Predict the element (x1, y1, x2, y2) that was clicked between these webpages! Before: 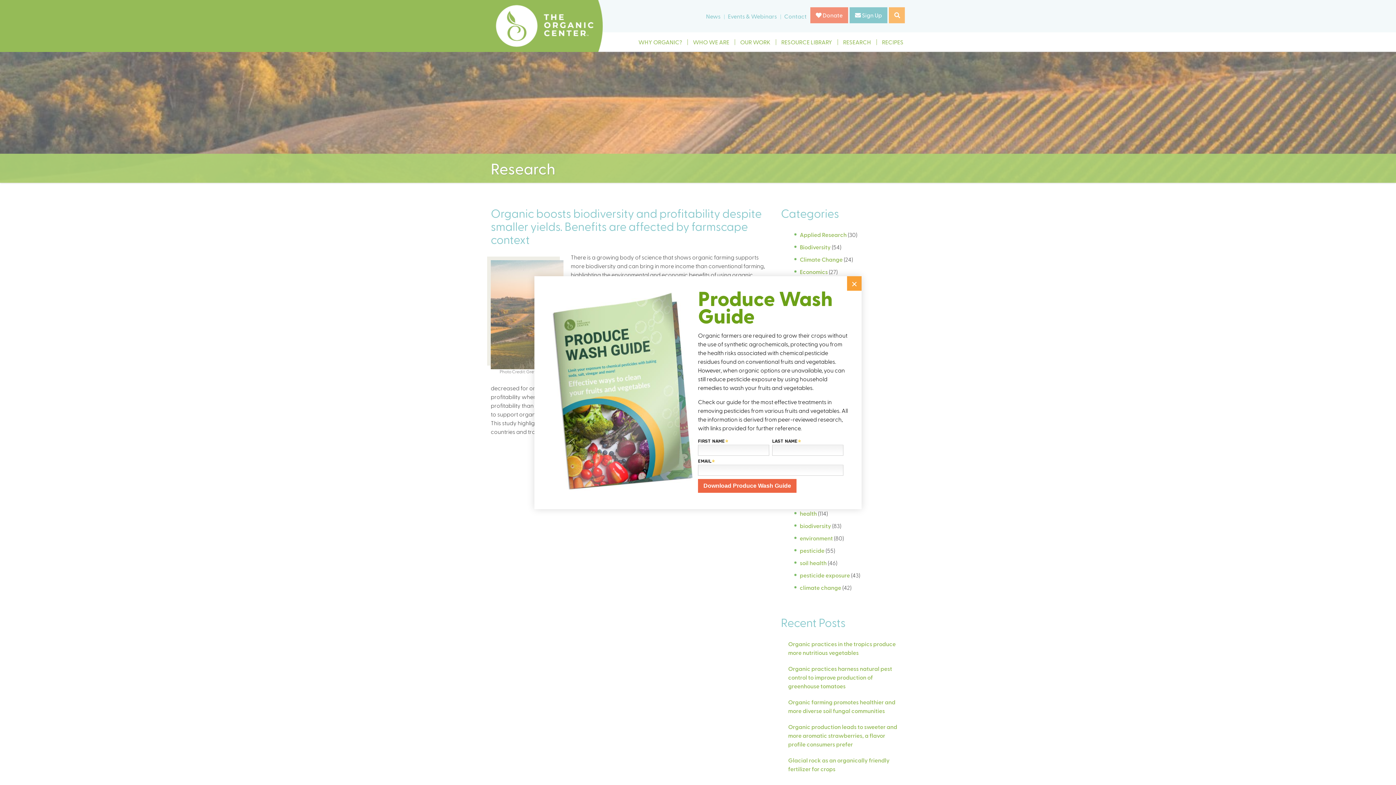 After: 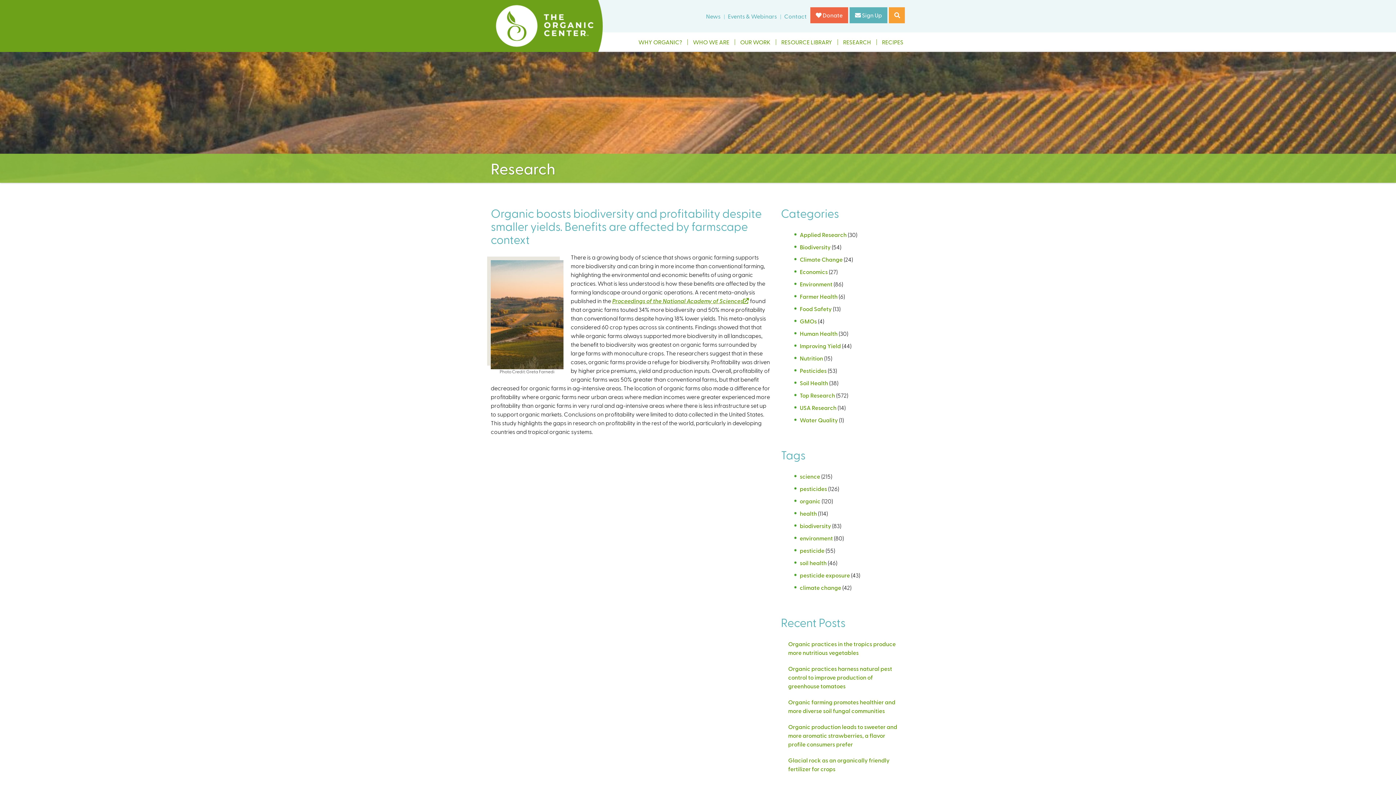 Action: label: × bbox: (847, 276, 861, 290)